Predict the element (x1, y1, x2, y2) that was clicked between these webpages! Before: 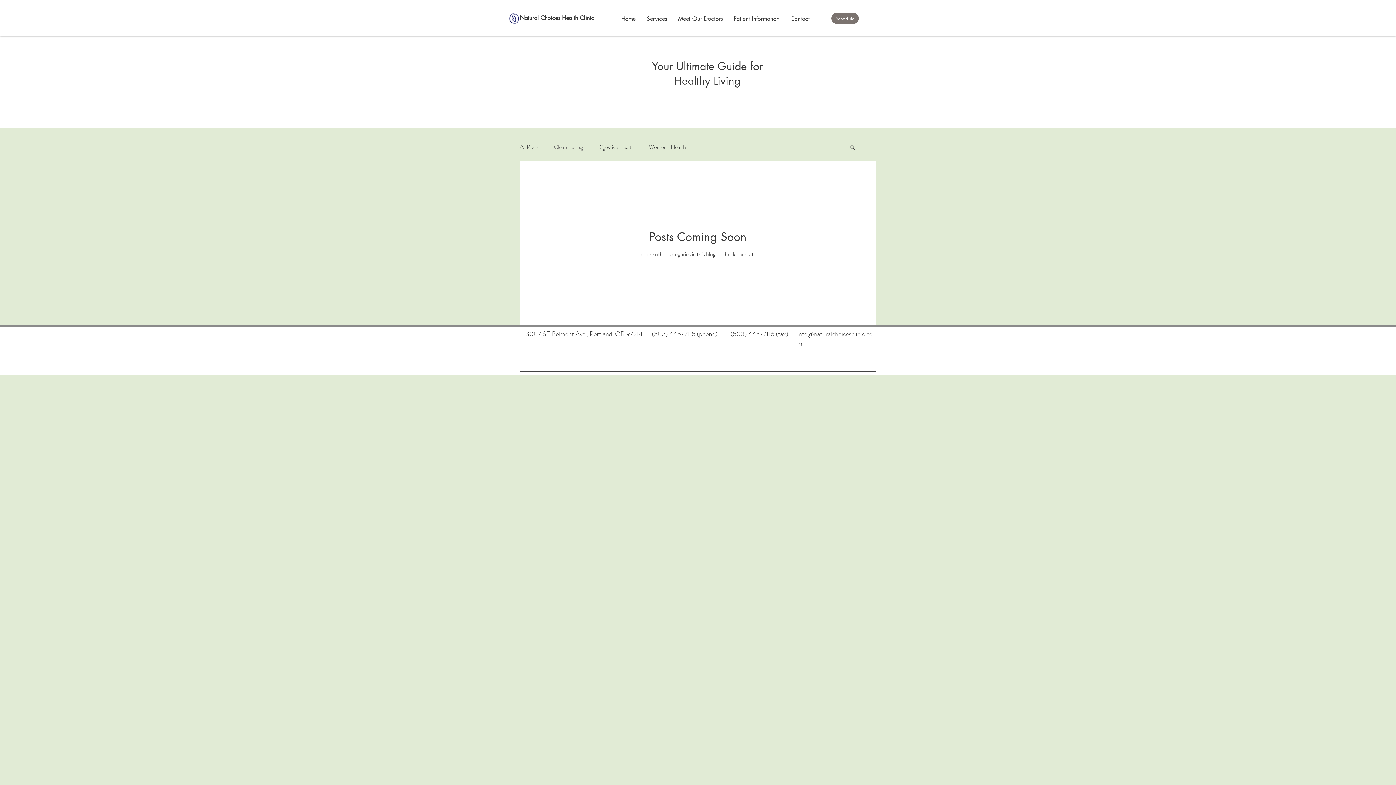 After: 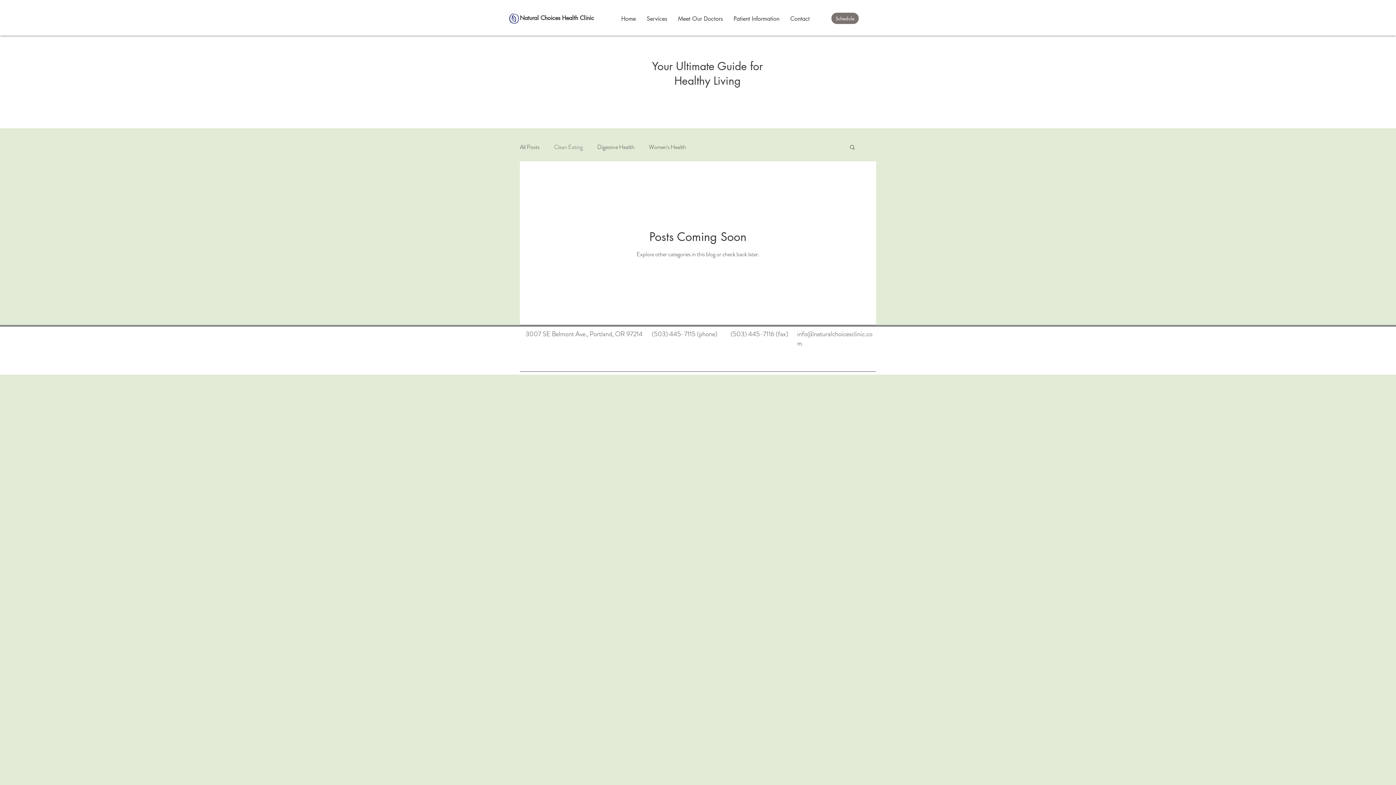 Action: bbox: (849, 144, 856, 151) label: Search